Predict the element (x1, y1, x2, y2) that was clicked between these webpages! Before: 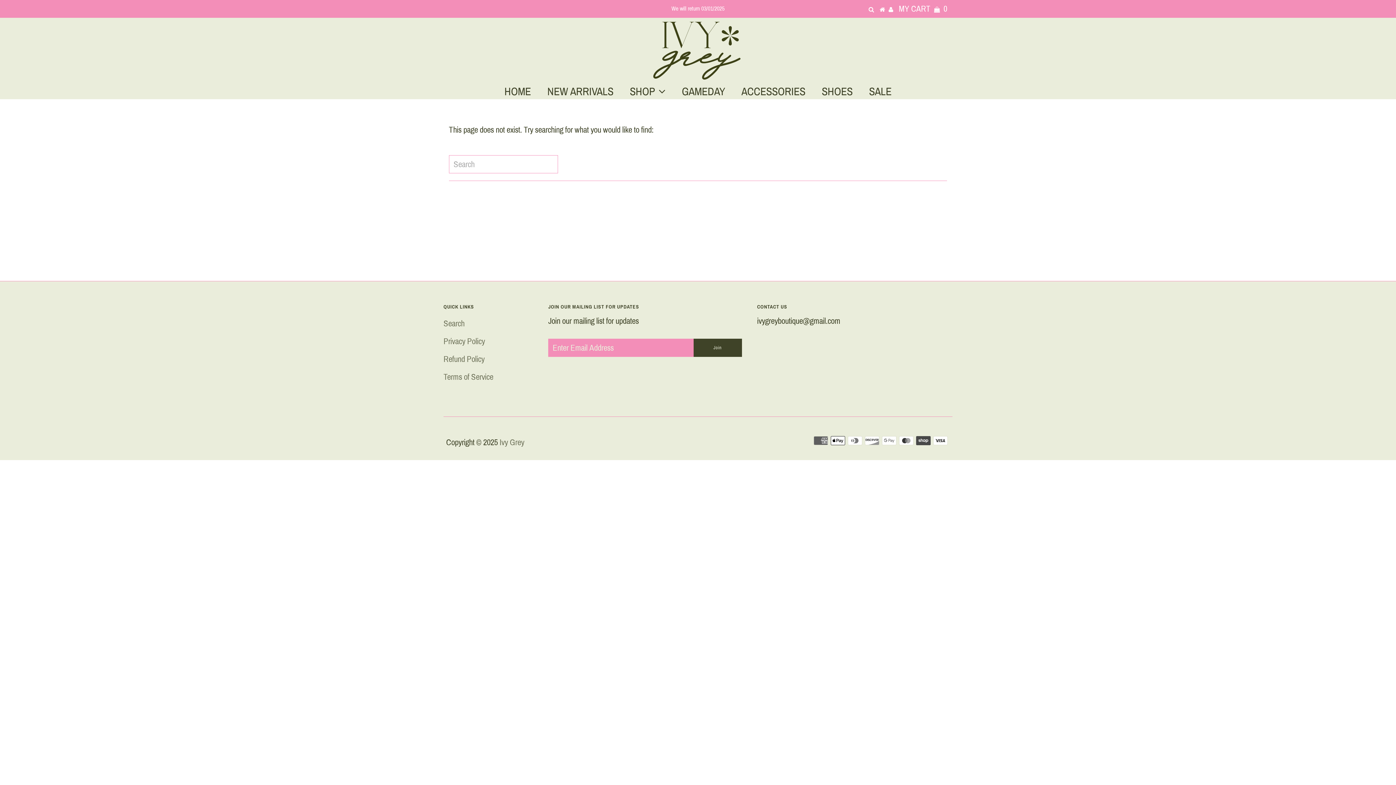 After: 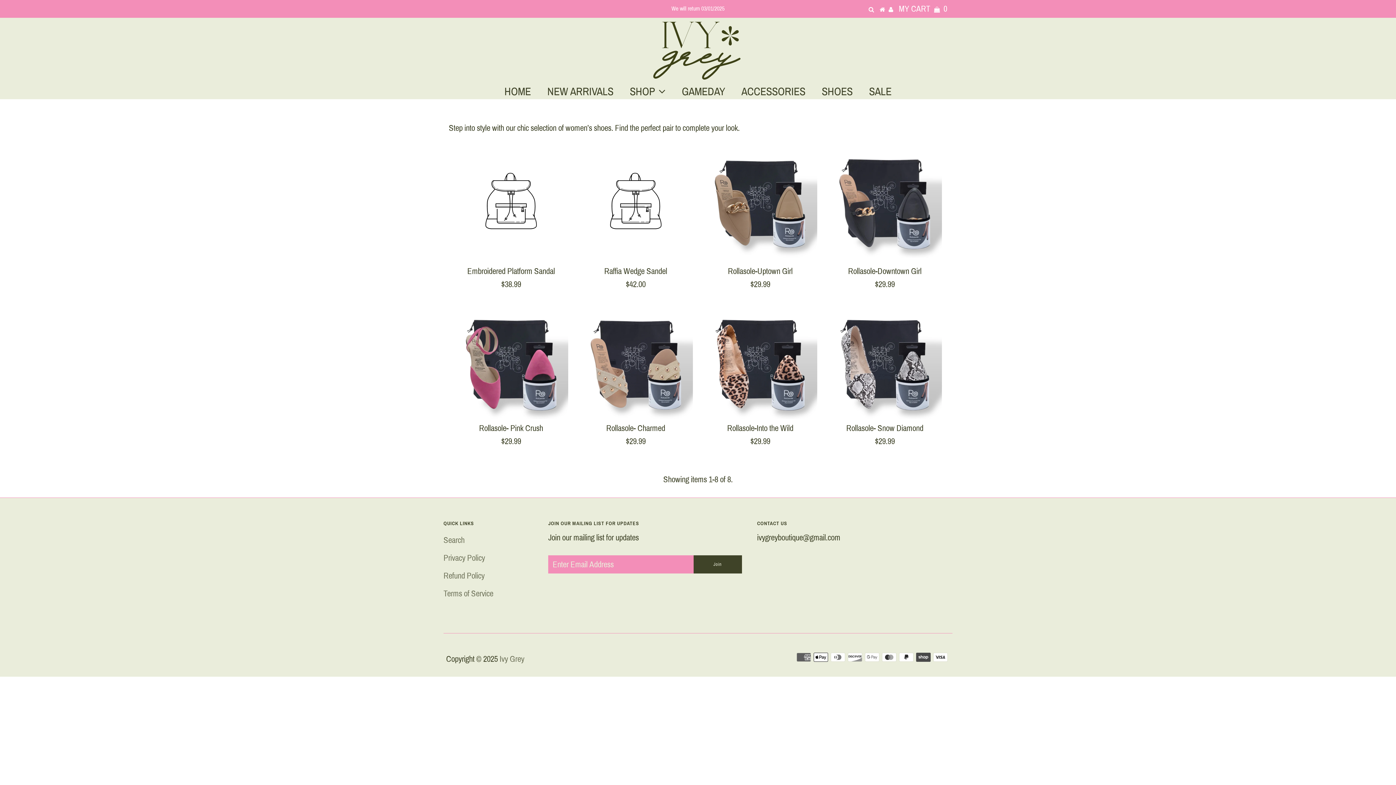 Action: bbox: (814, 86, 860, 97) label: SHOES